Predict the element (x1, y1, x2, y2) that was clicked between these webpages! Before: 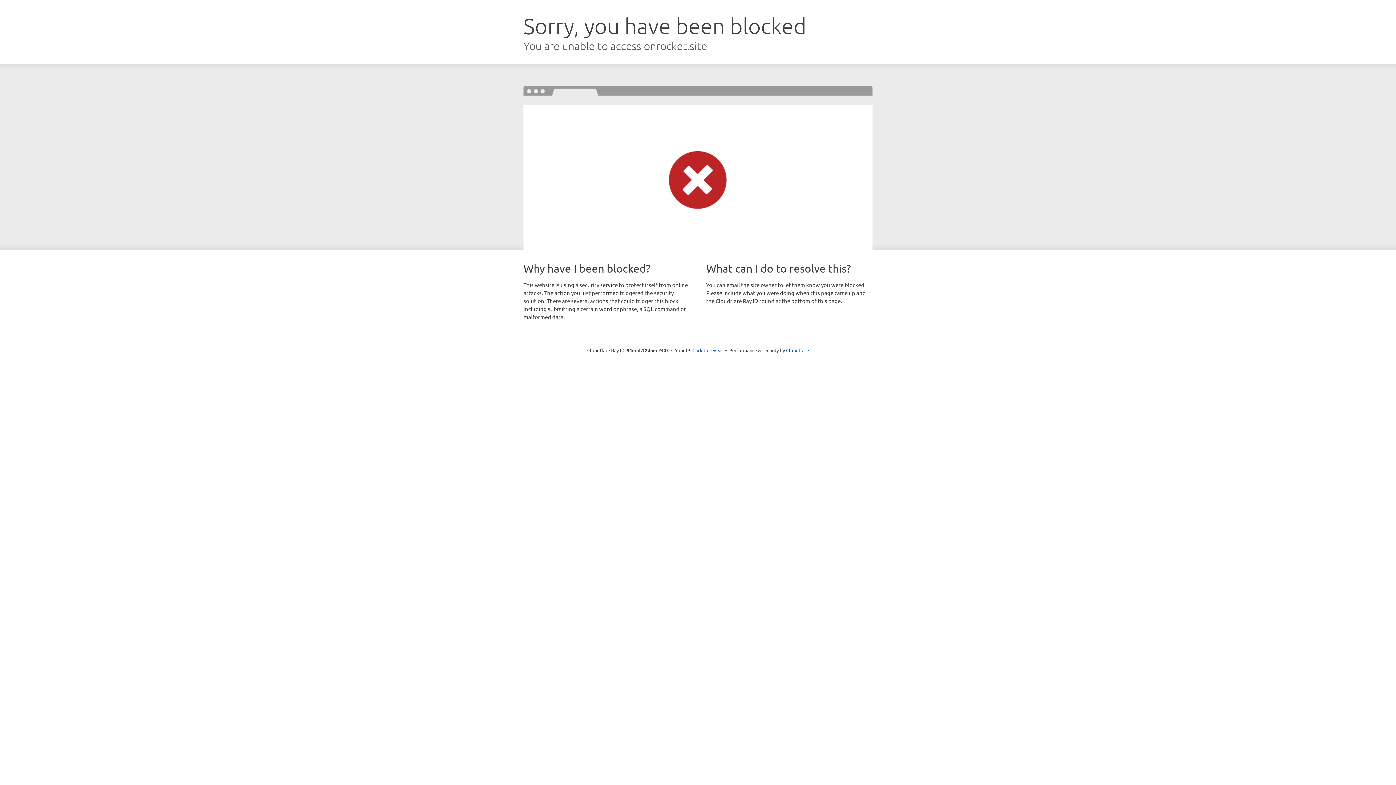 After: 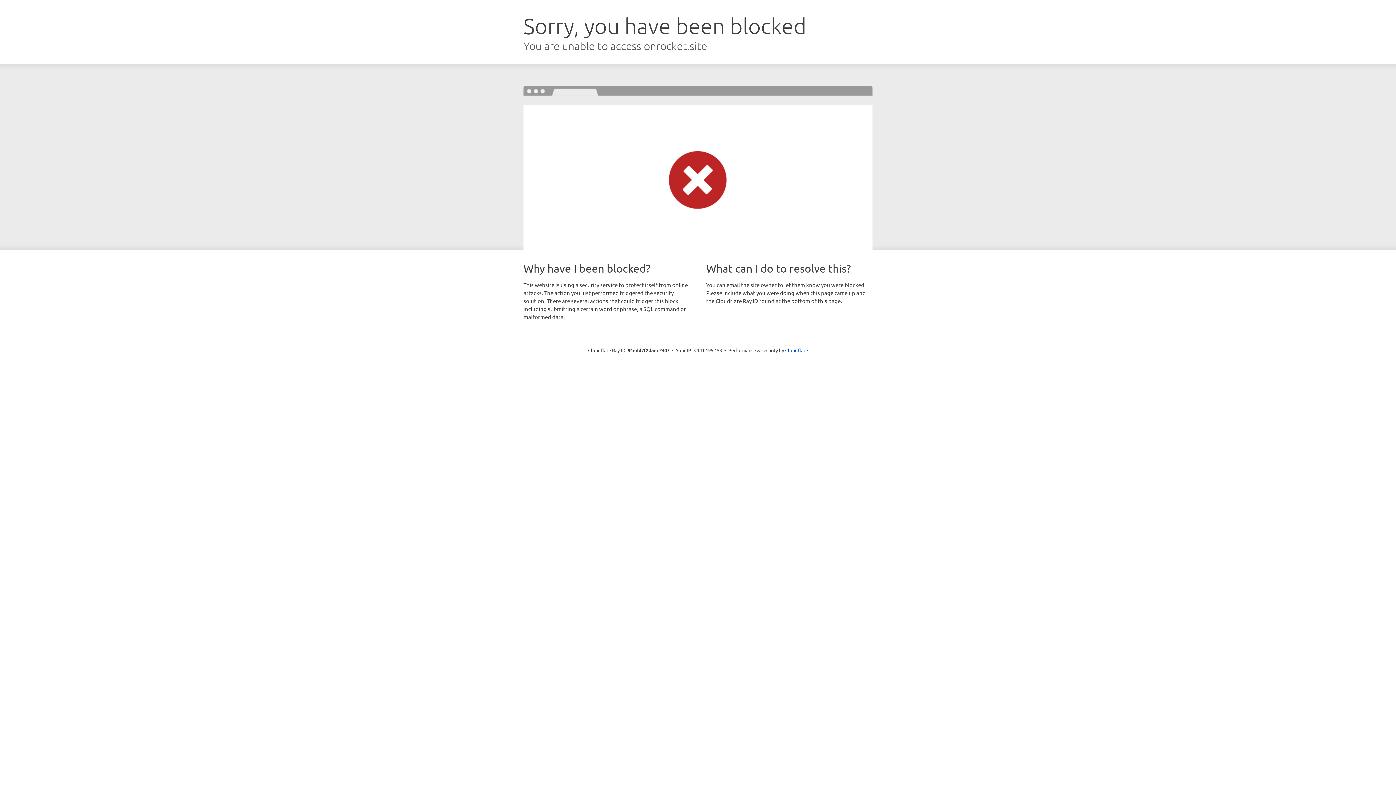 Action: bbox: (692, 346, 723, 353) label: Click to reveal